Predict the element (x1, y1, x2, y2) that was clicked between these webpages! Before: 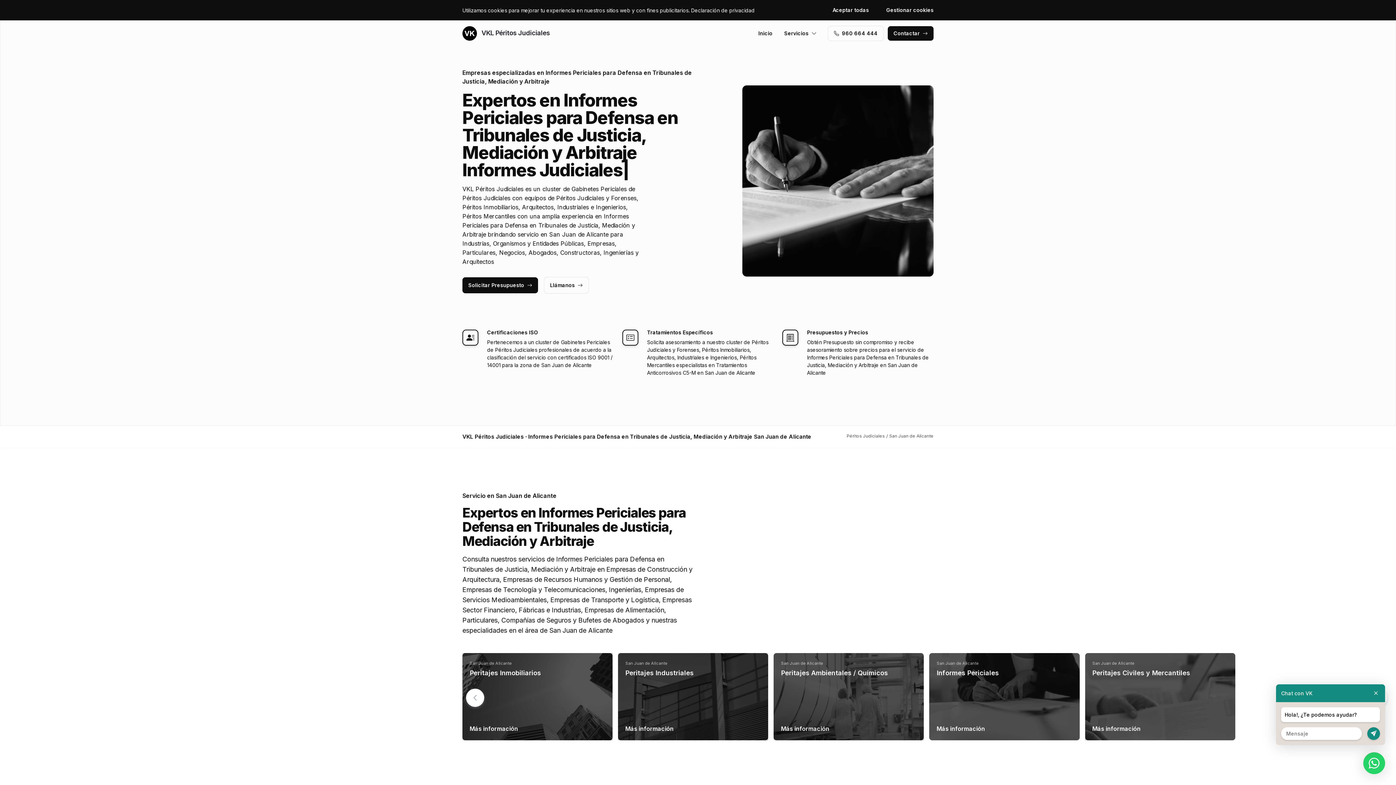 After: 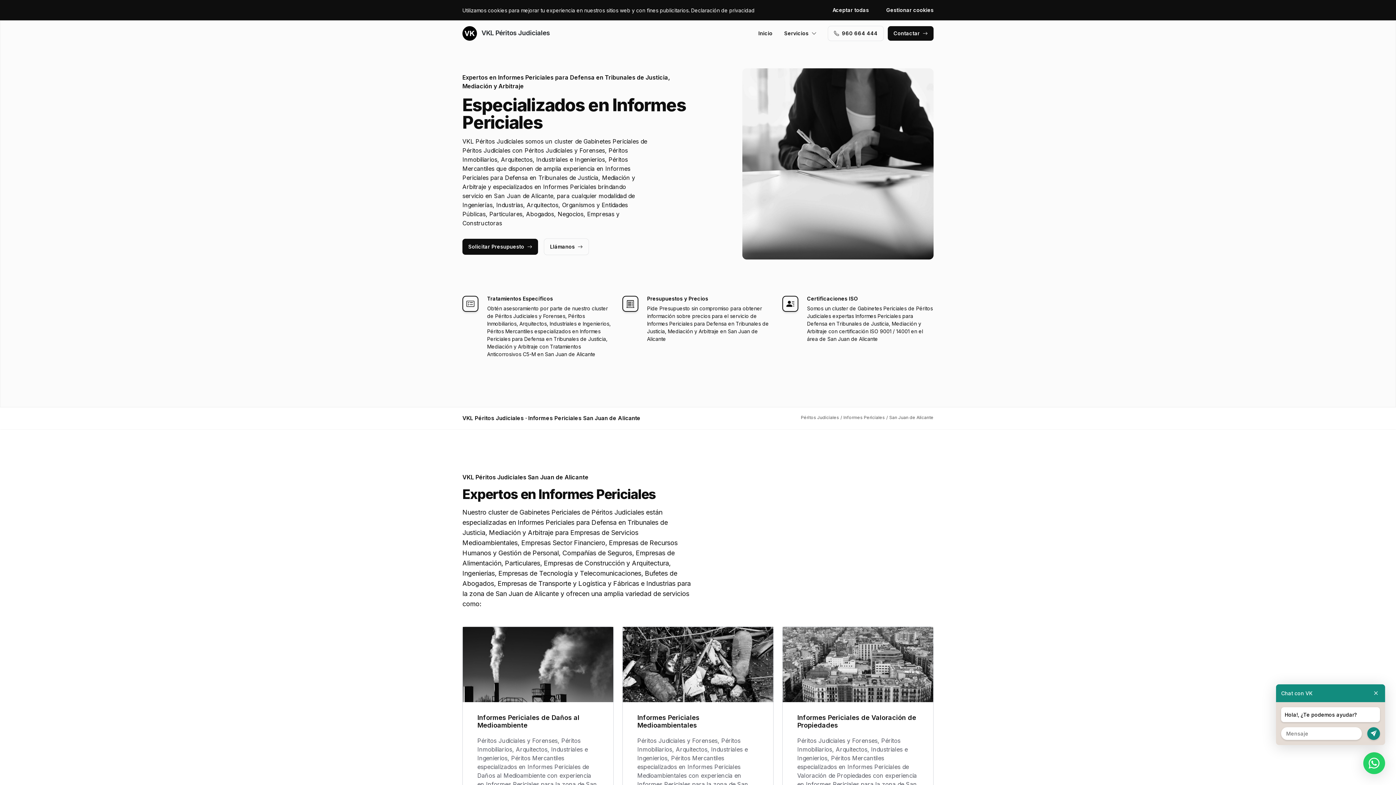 Action: label: Informes Periciales bbox: (936, 669, 999, 677)